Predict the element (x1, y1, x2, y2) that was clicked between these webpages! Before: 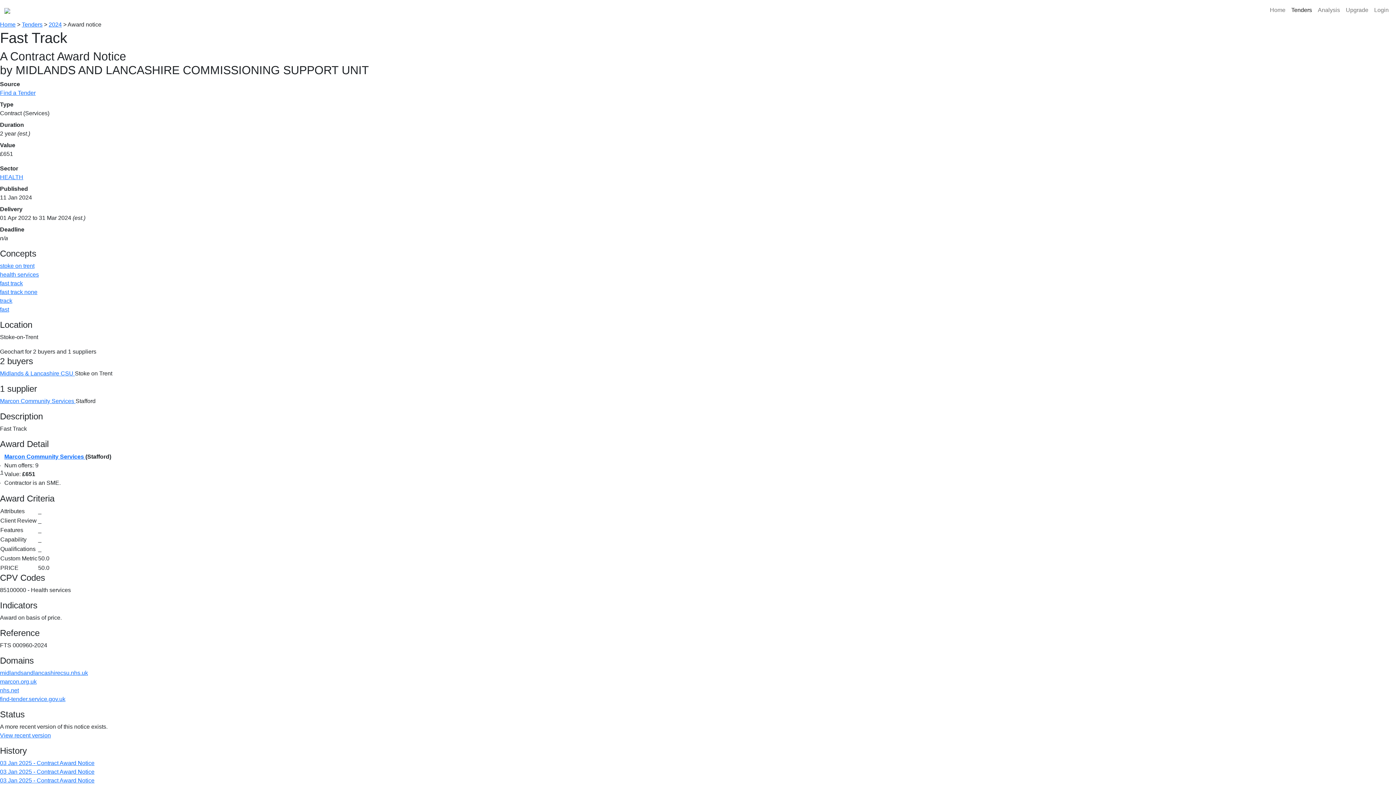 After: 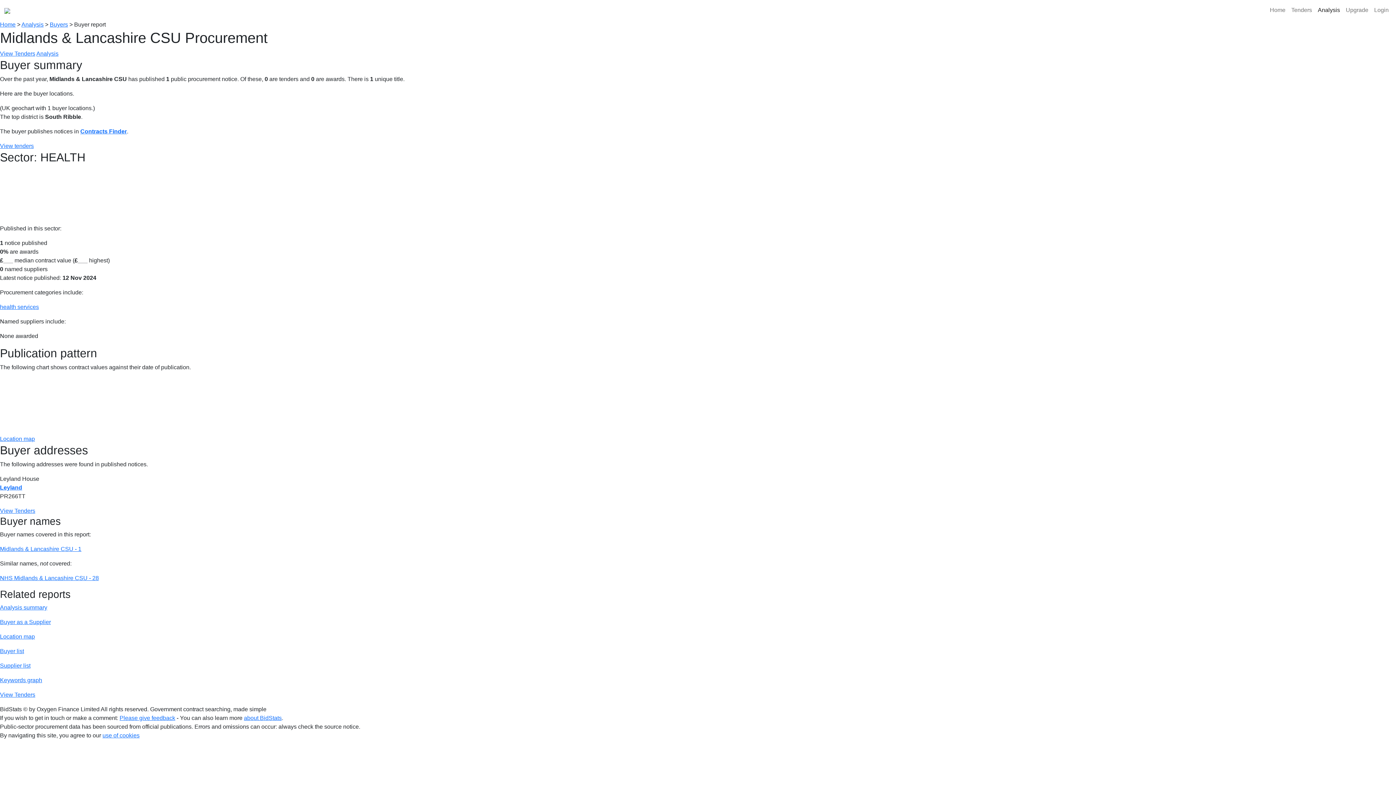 Action: label: Midlands & Lancashire CSU  bbox: (0, 370, 74, 376)